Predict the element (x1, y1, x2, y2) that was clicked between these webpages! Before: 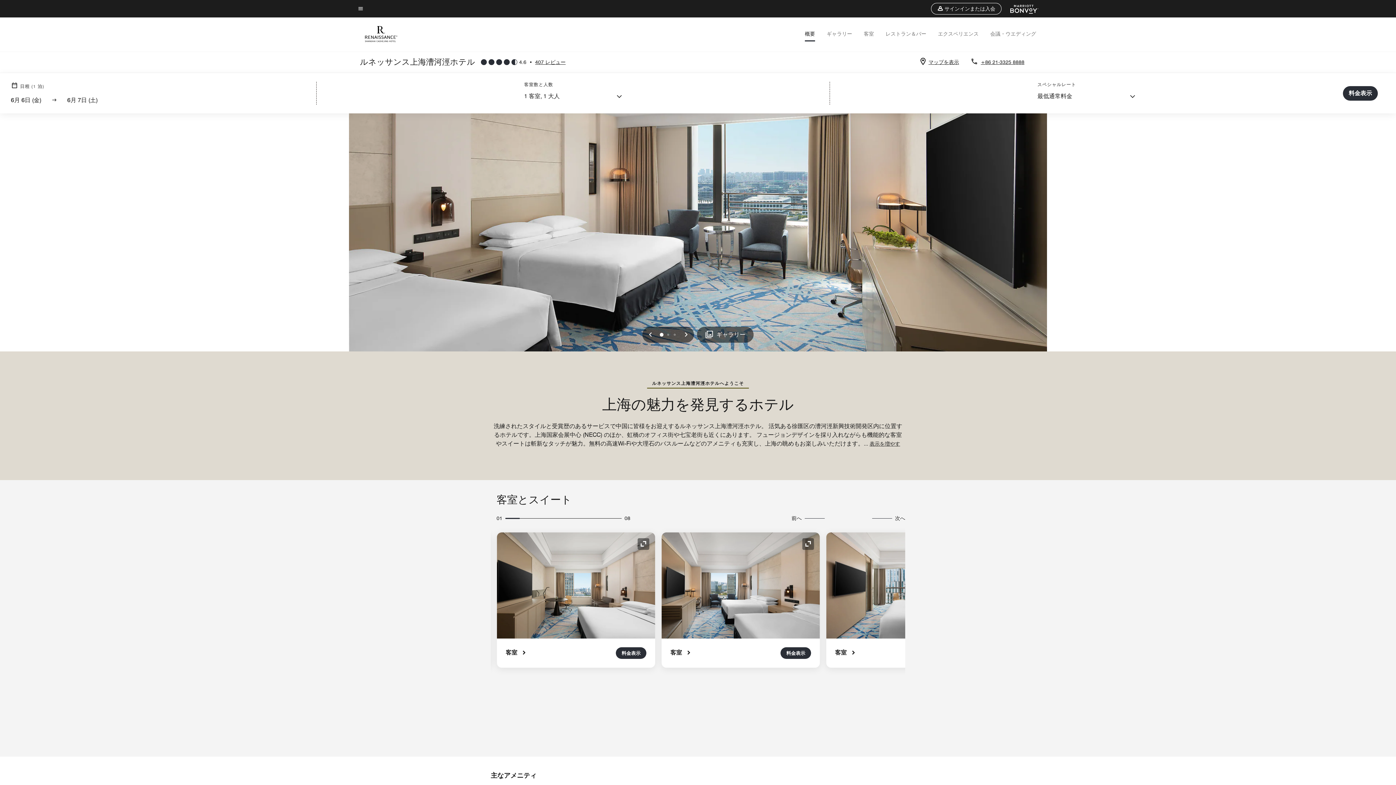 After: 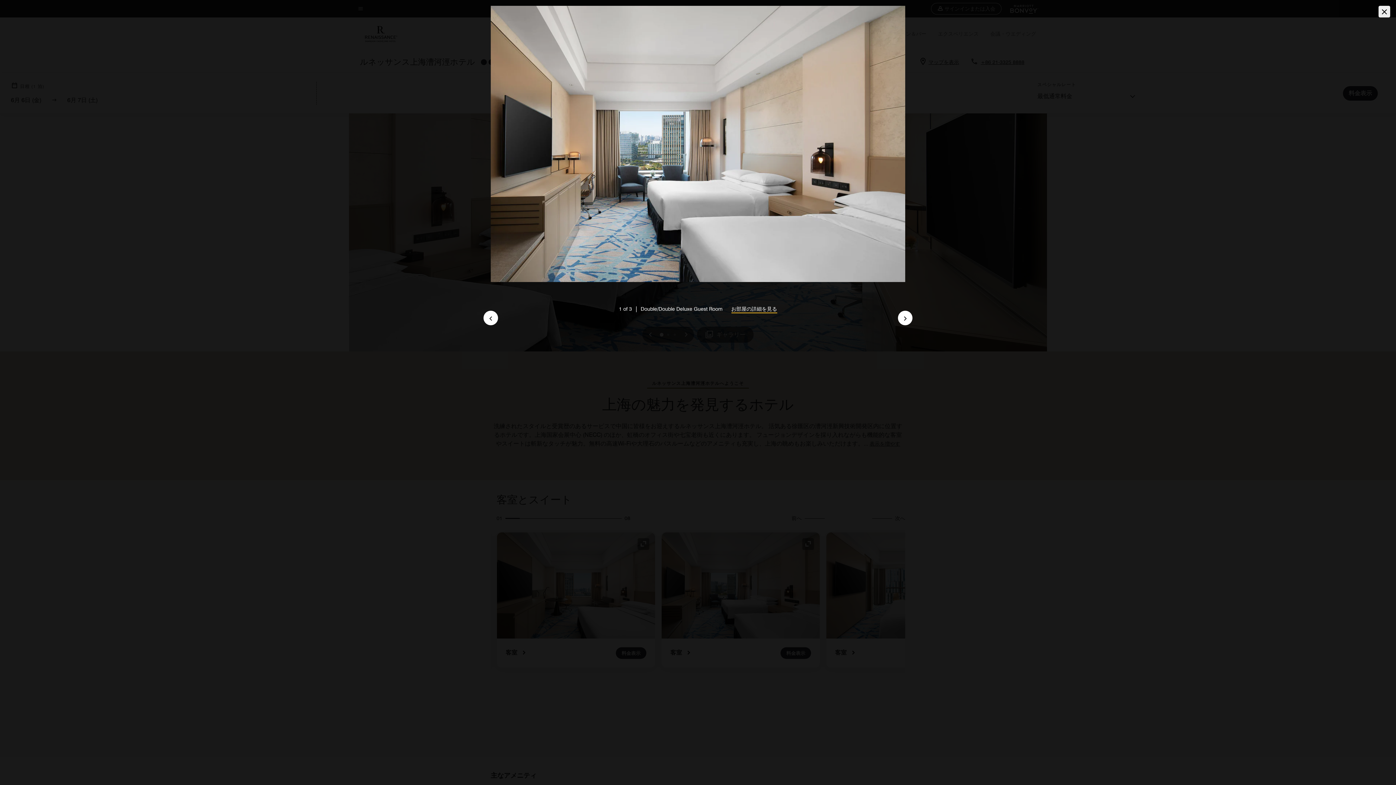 Action: bbox: (802, 538, 814, 550) label: アイコンの拡大